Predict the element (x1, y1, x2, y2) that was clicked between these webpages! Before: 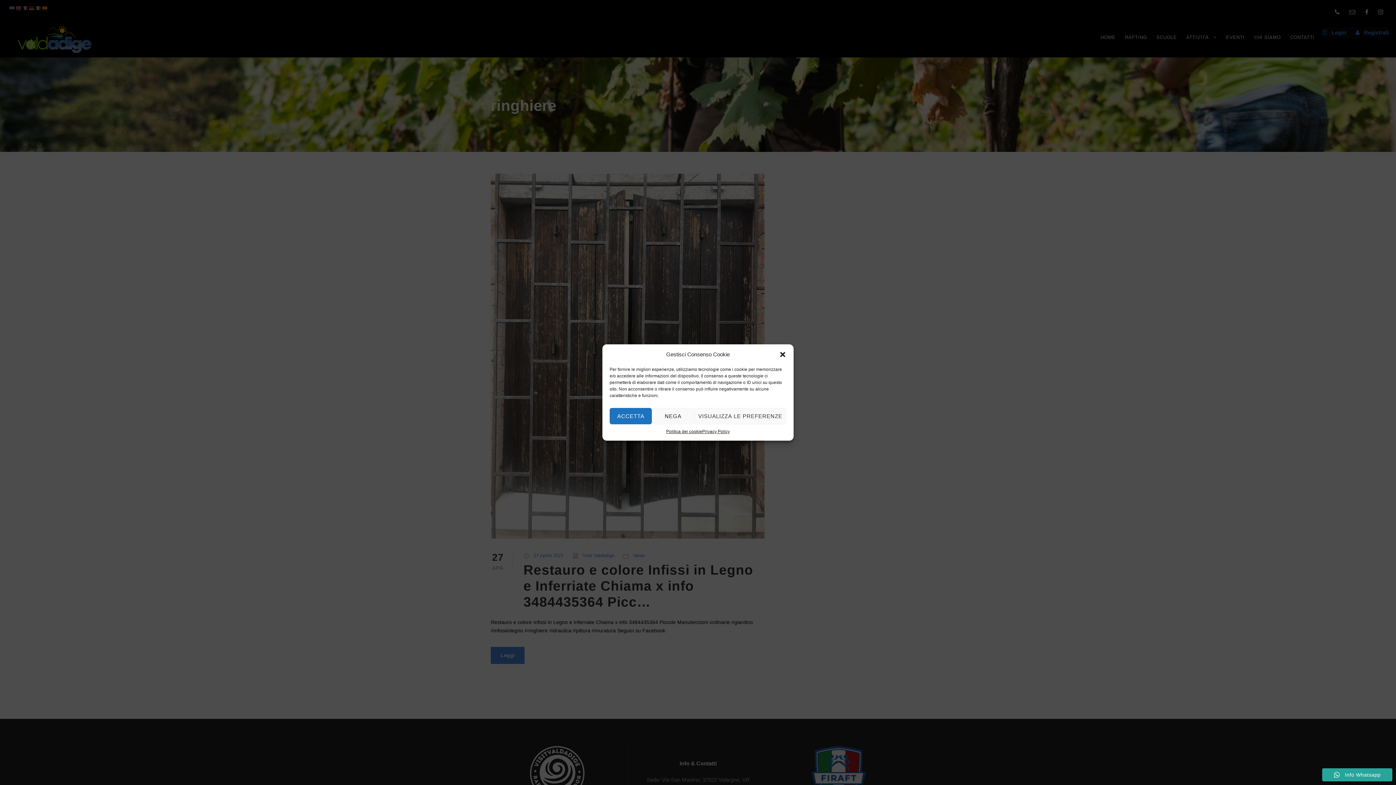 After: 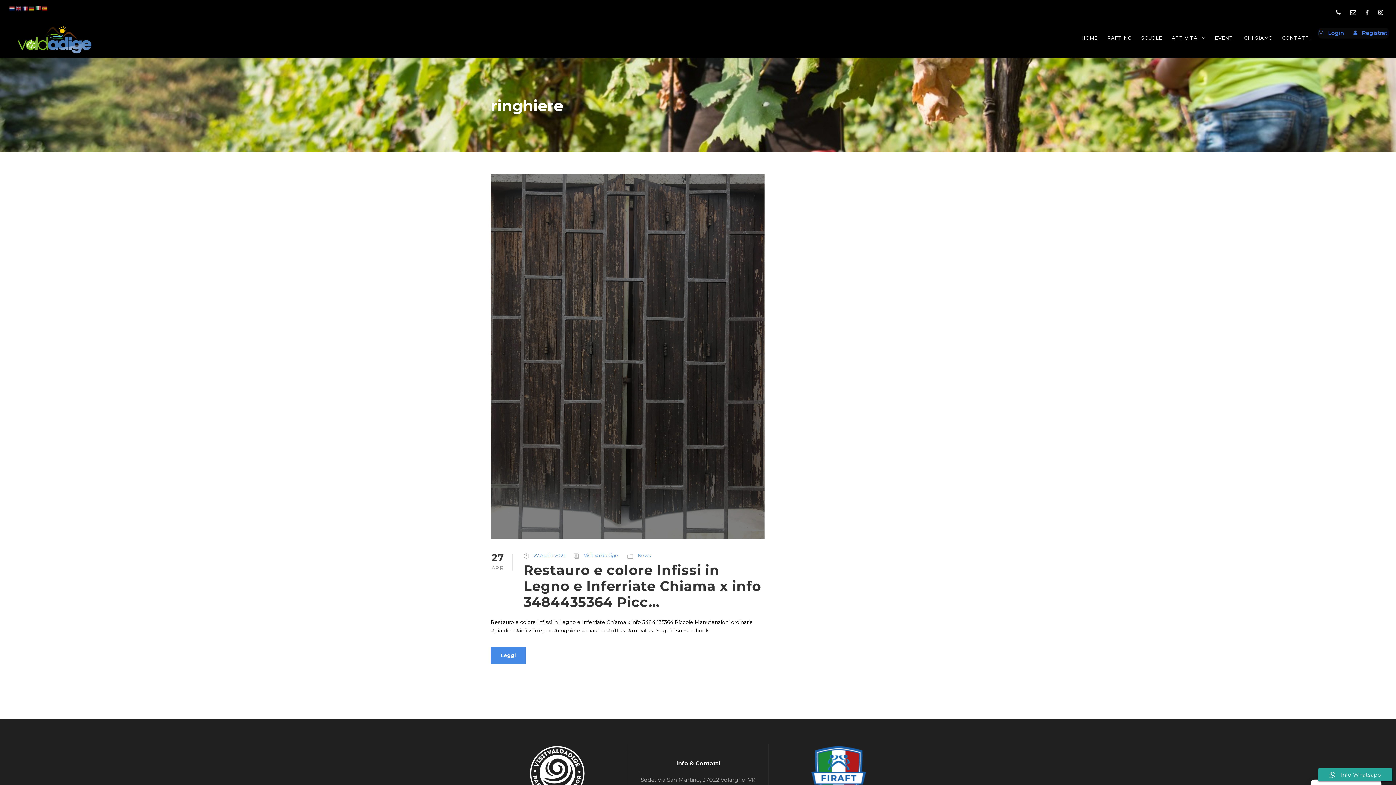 Action: bbox: (609, 408, 652, 424) label: ACCETTA